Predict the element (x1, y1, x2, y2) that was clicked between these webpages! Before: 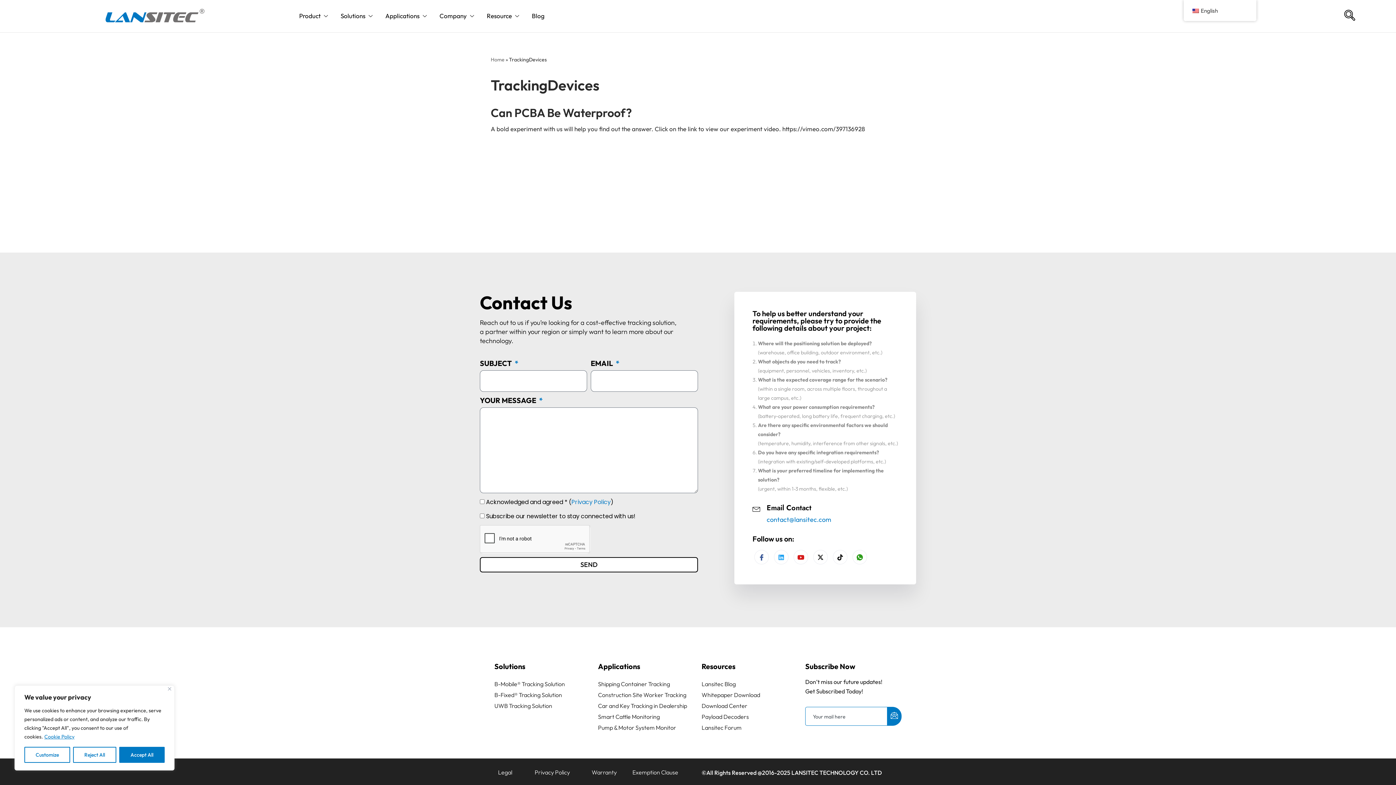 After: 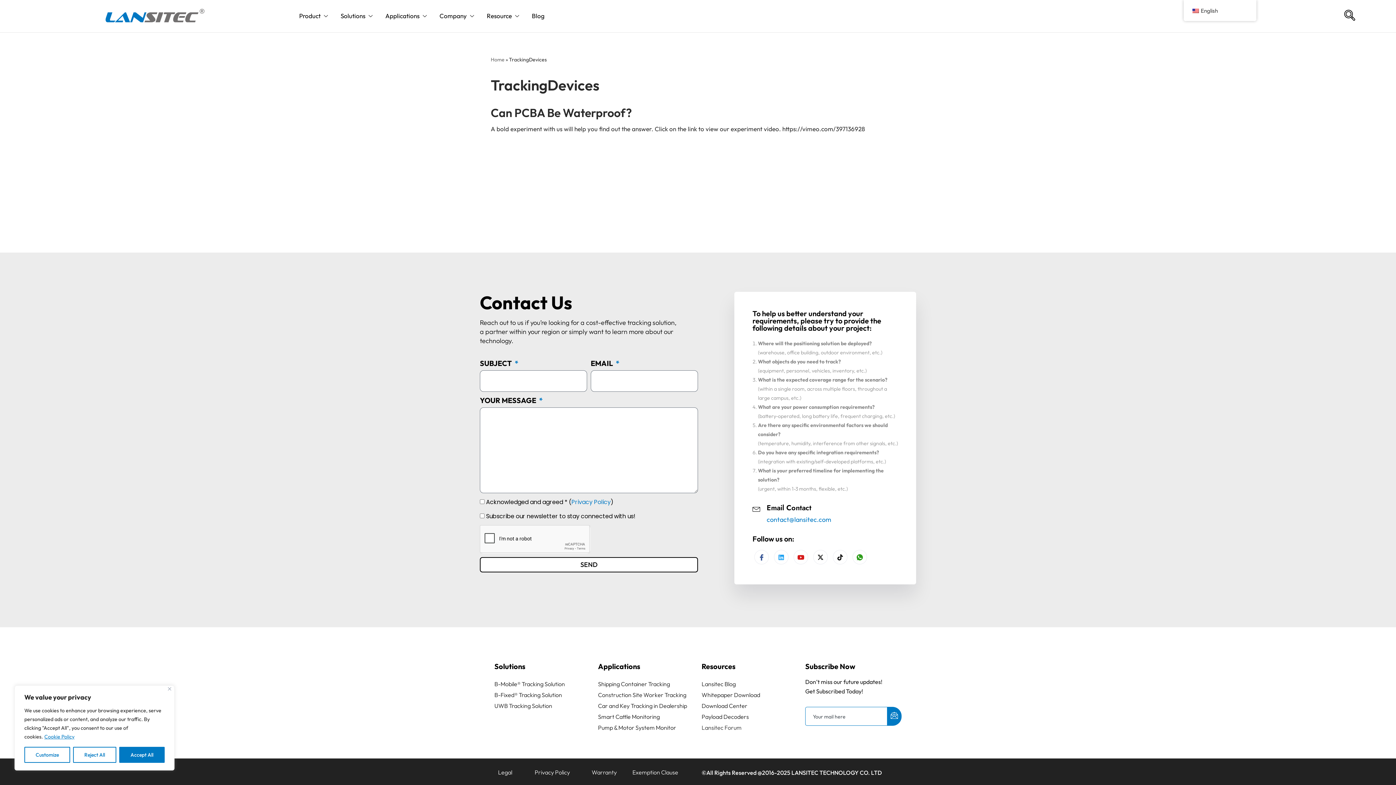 Action: bbox: (698, 722, 741, 733) label: Lansitec Forum